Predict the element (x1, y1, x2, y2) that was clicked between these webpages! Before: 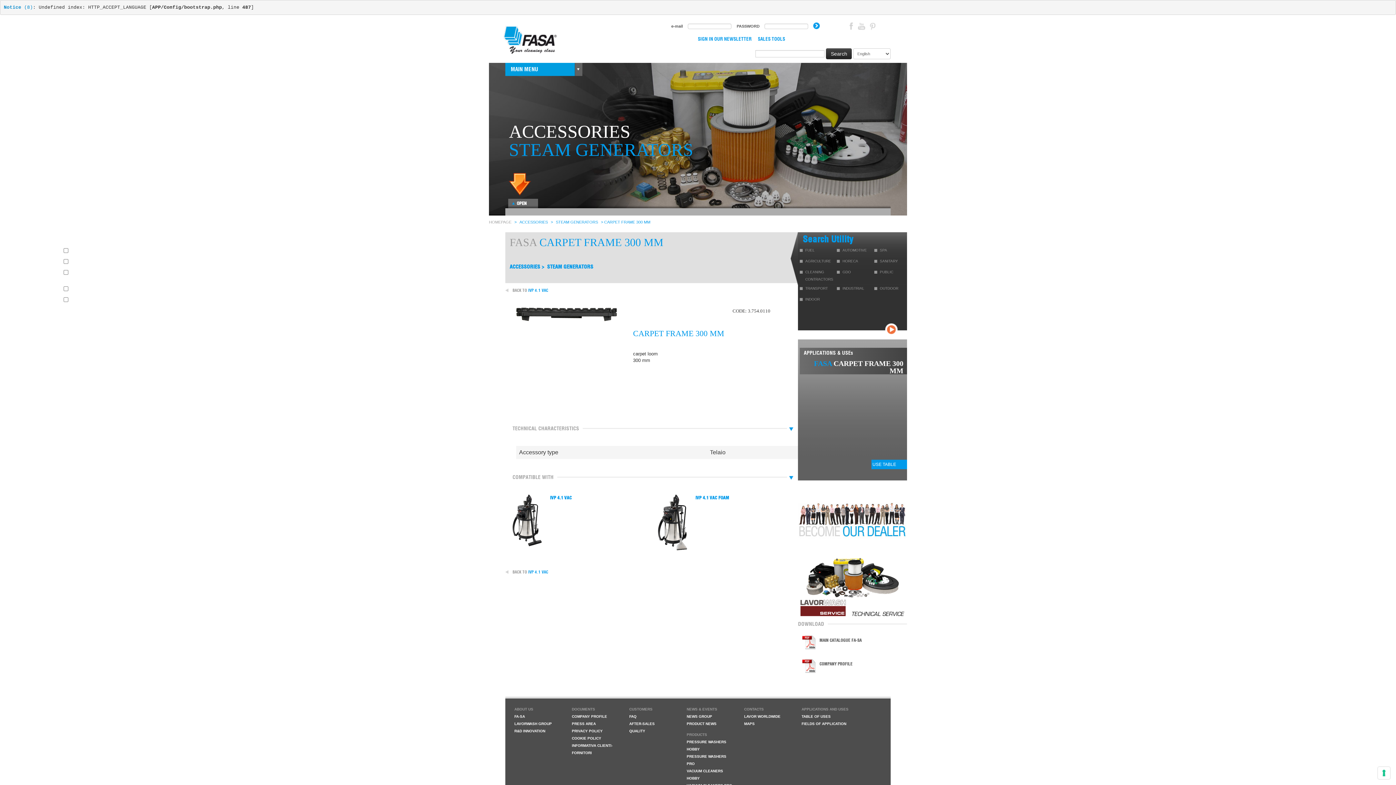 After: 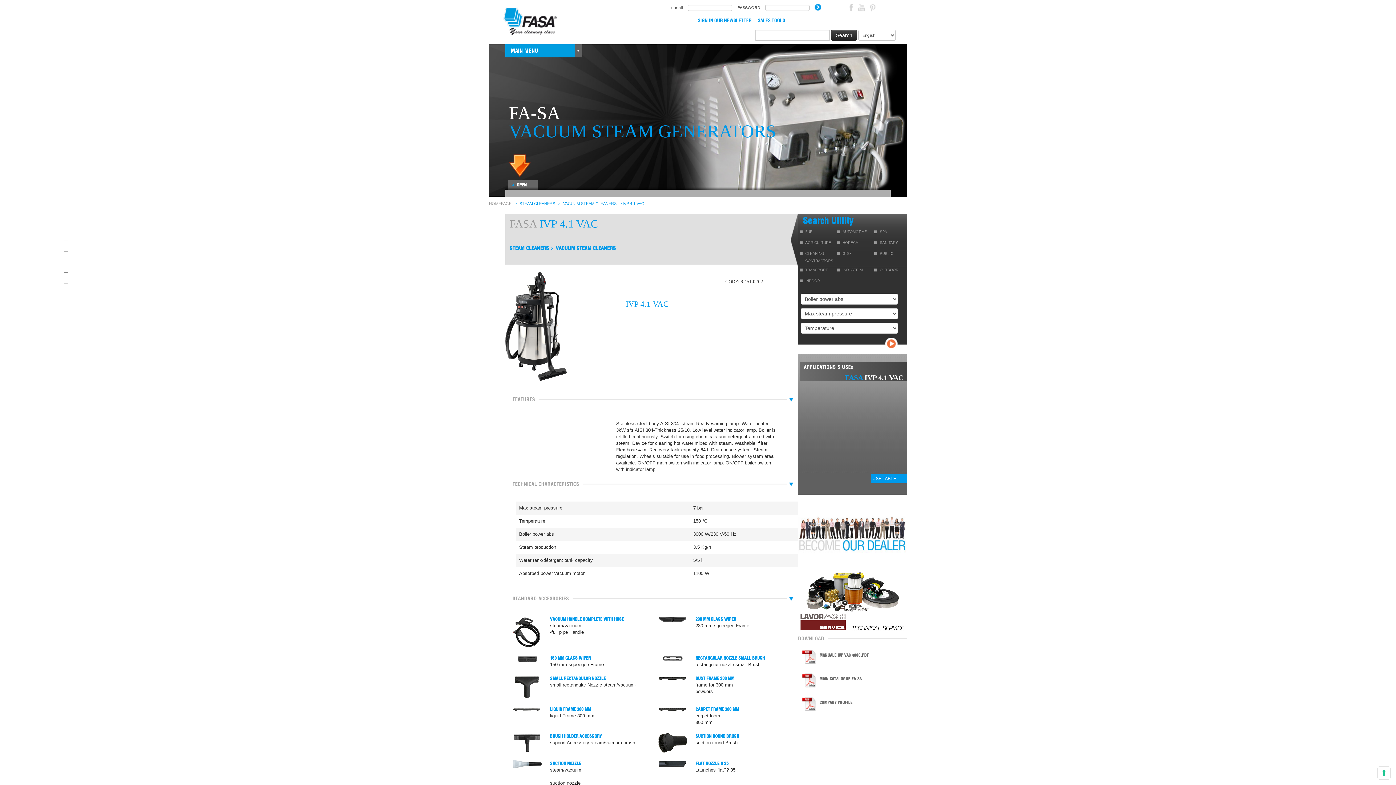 Action: label: IVP 4.1 VAC bbox: (550, 495, 571, 500)